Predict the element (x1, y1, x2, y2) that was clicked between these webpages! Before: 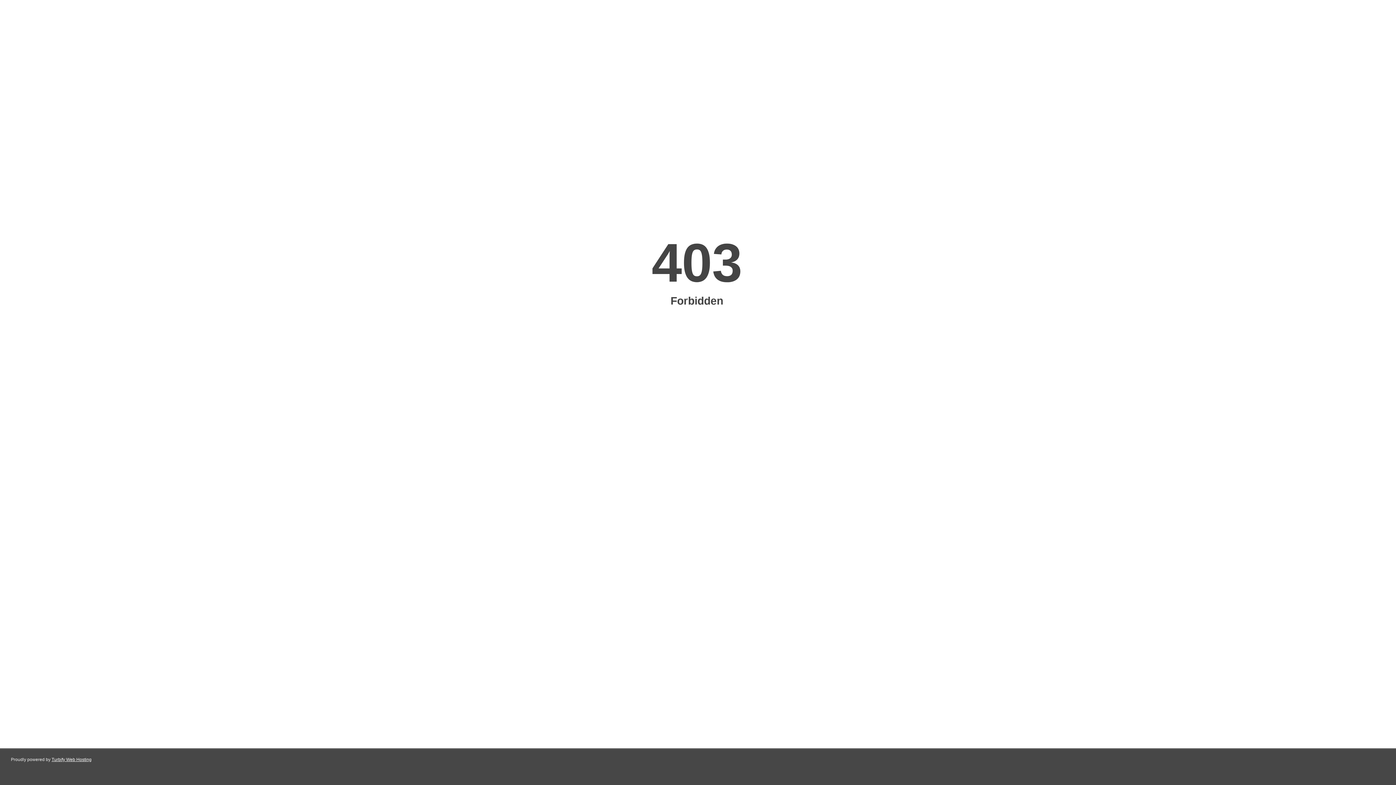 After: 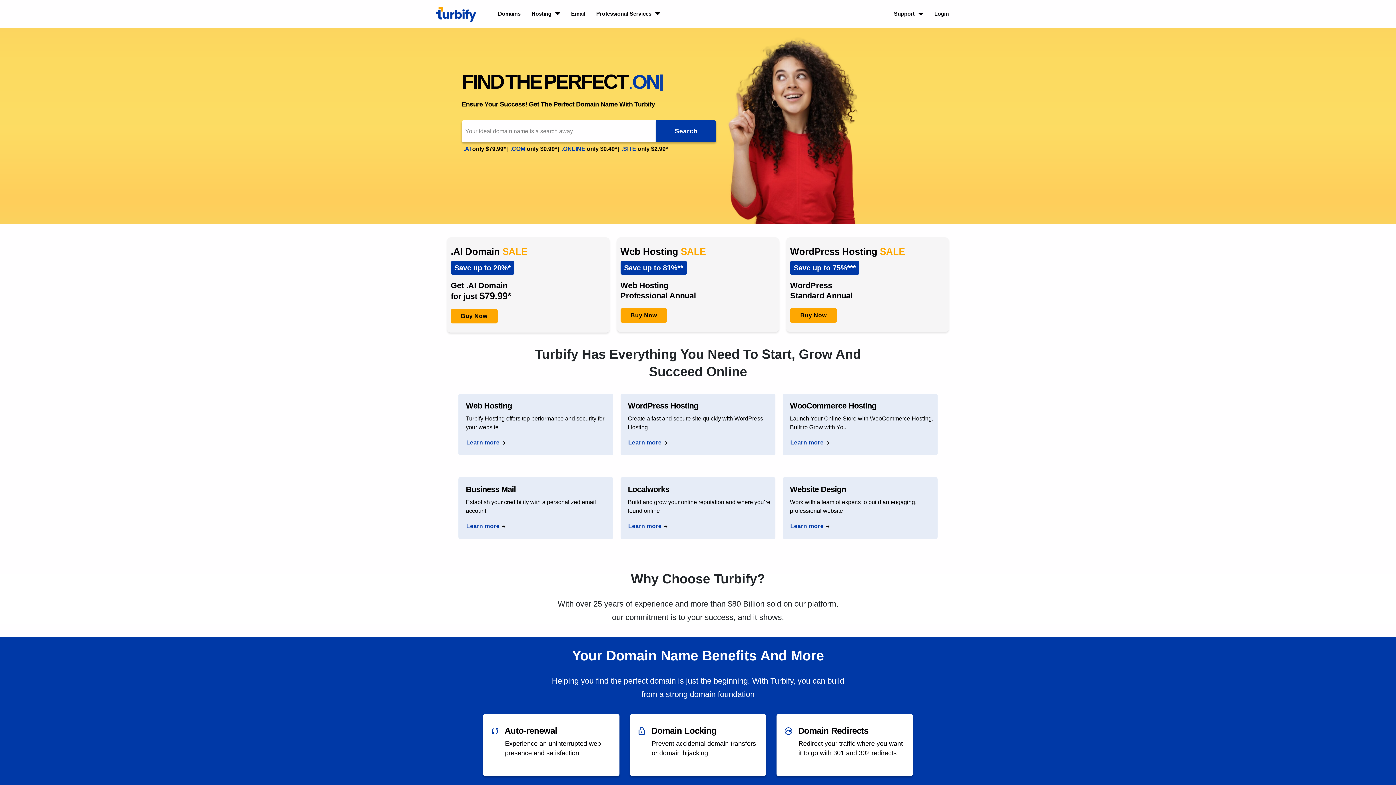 Action: bbox: (51, 757, 91, 762) label: Turbify Web Hosting